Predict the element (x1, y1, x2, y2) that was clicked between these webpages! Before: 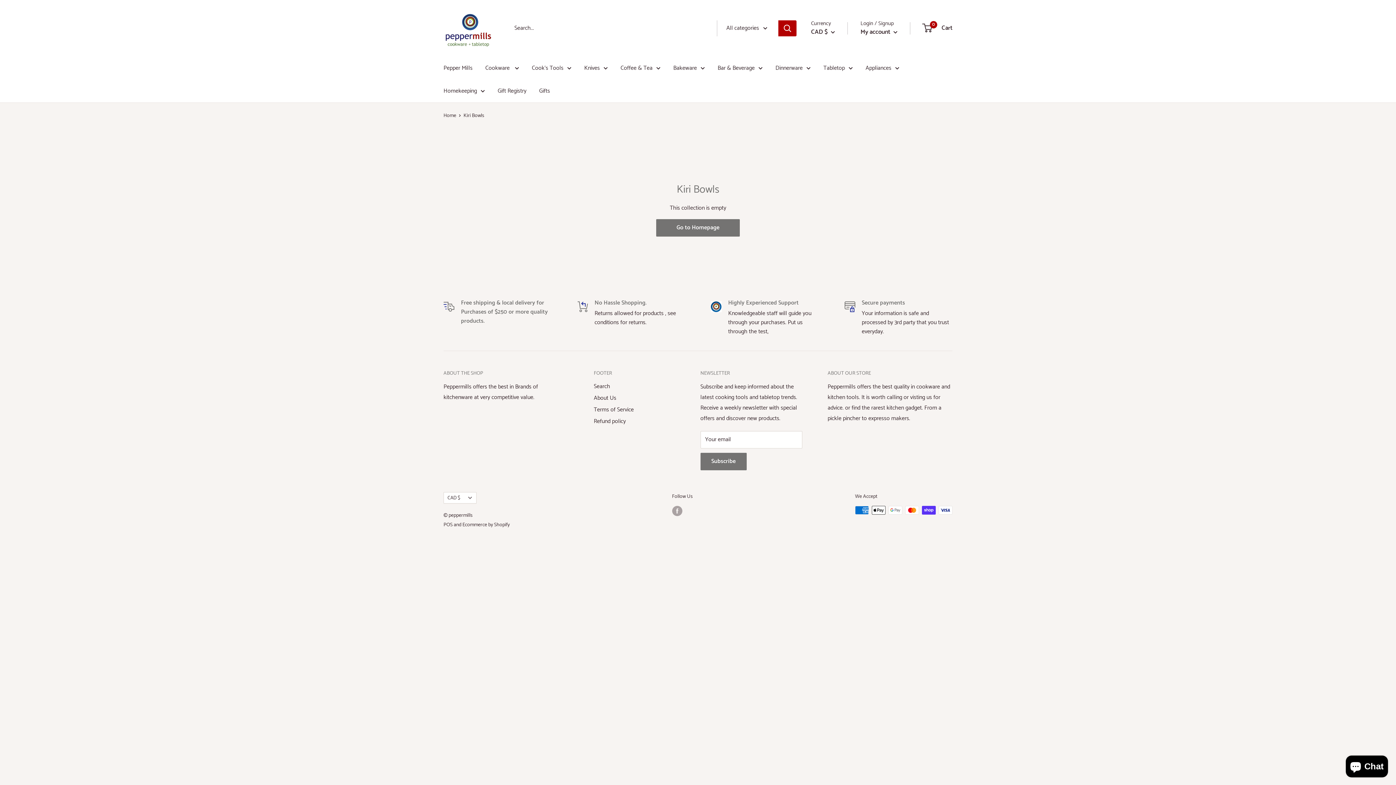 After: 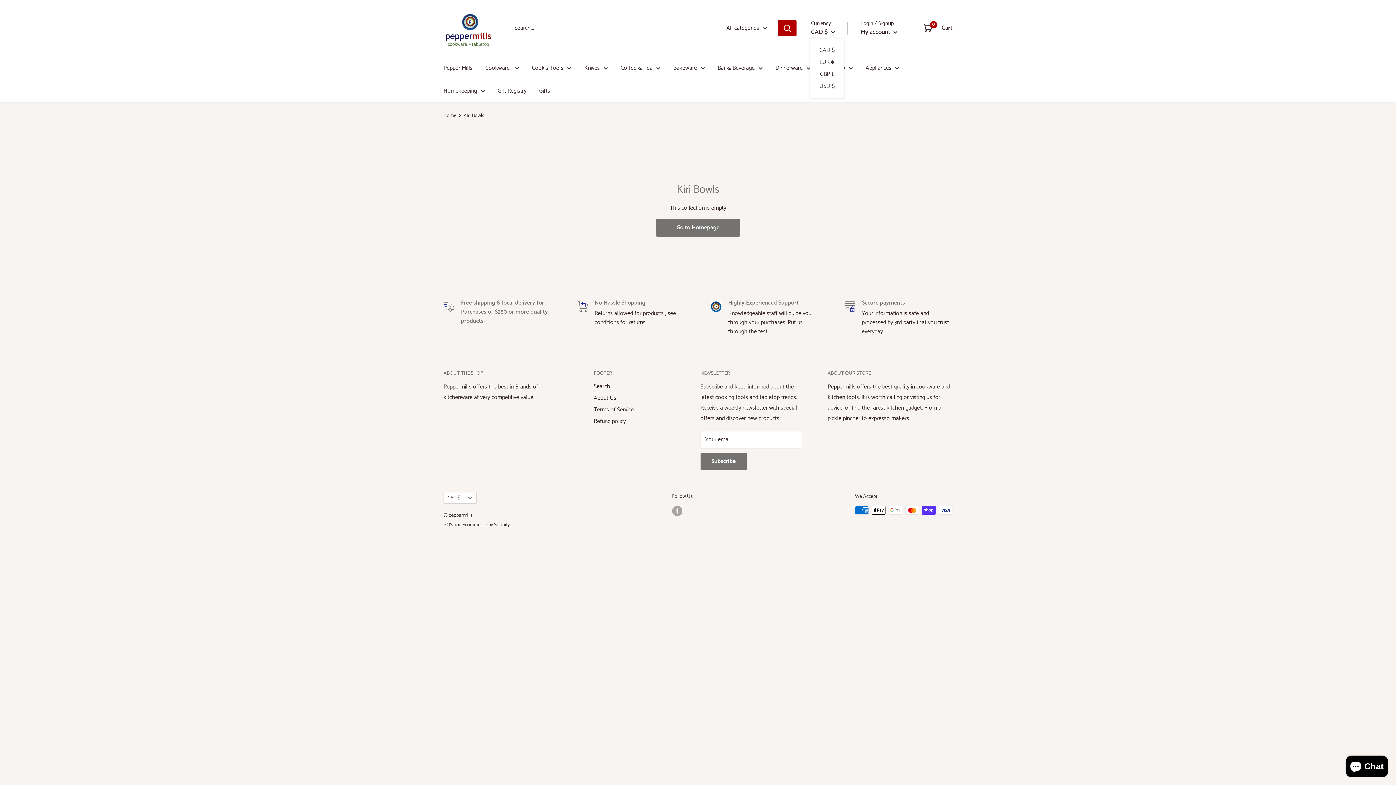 Action: bbox: (811, 26, 835, 37) label: CAD $ 